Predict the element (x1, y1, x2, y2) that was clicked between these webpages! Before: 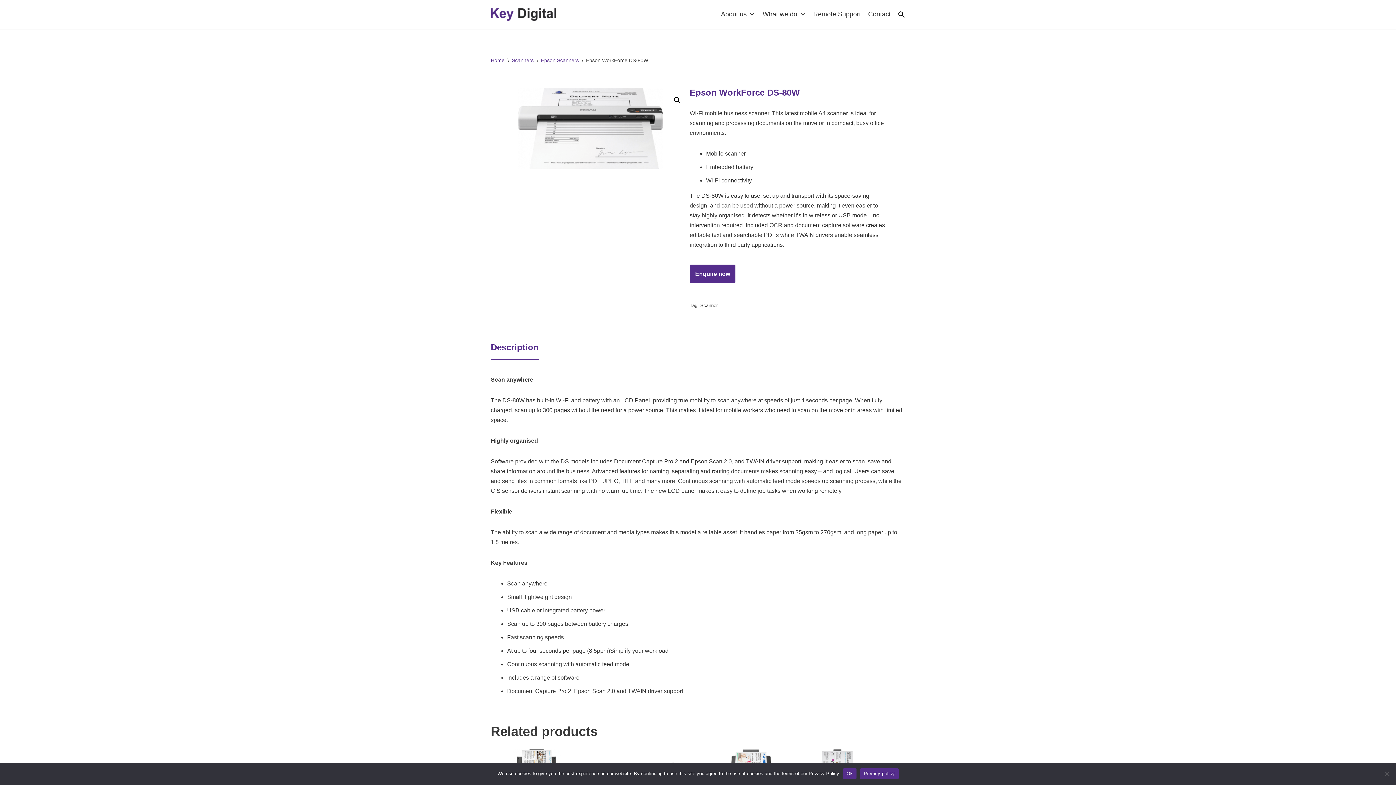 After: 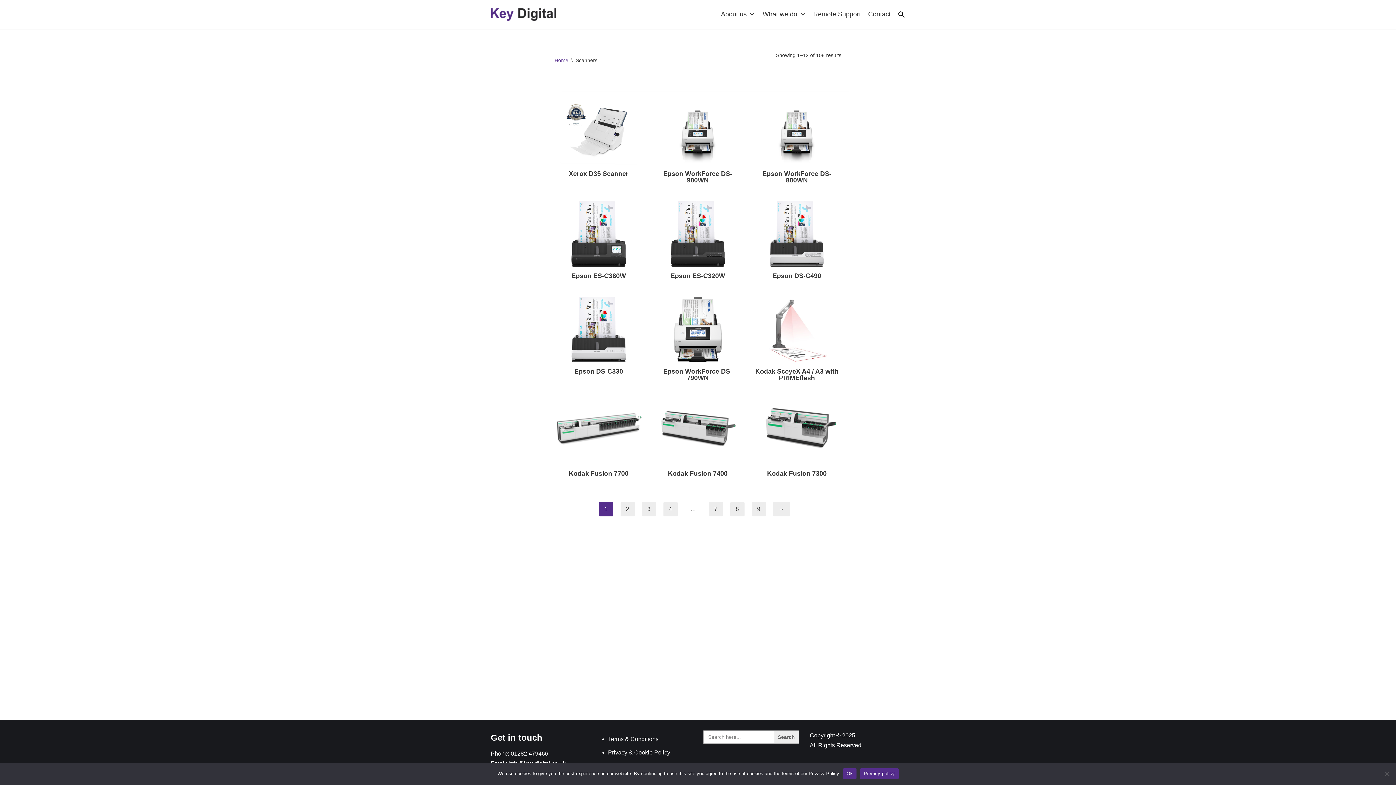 Action: label: Scanners bbox: (512, 57, 533, 63)